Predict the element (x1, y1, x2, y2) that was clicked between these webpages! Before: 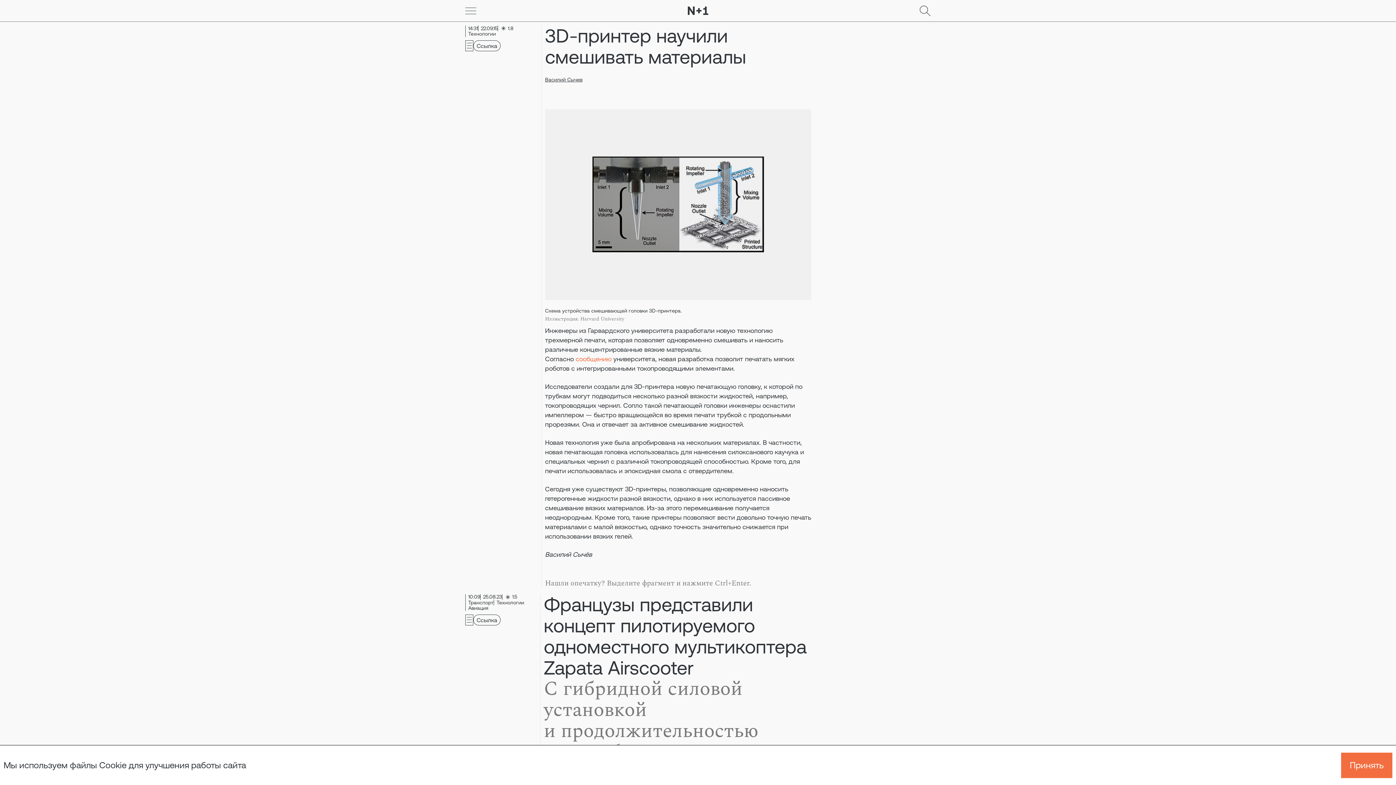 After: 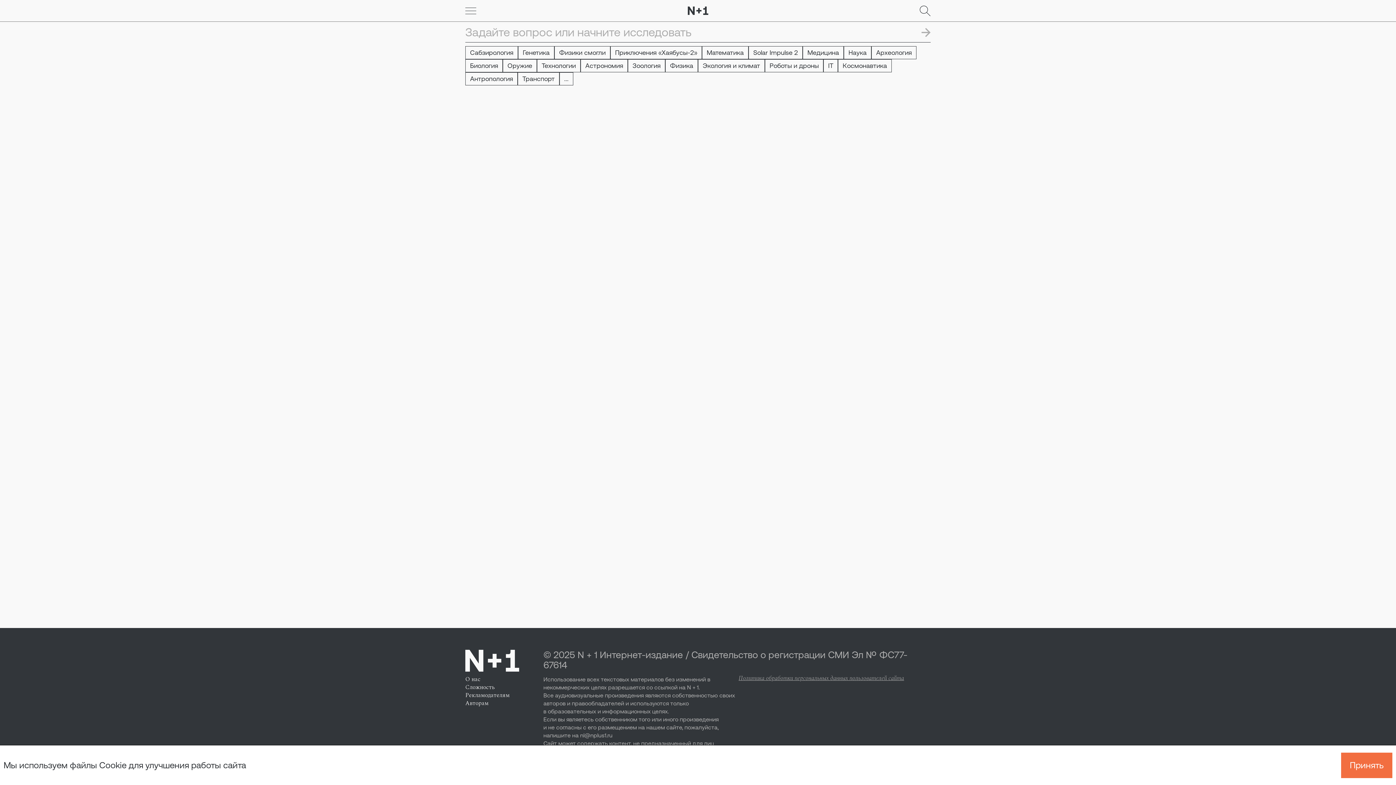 Action: bbox: (920, 5, 930, 16)